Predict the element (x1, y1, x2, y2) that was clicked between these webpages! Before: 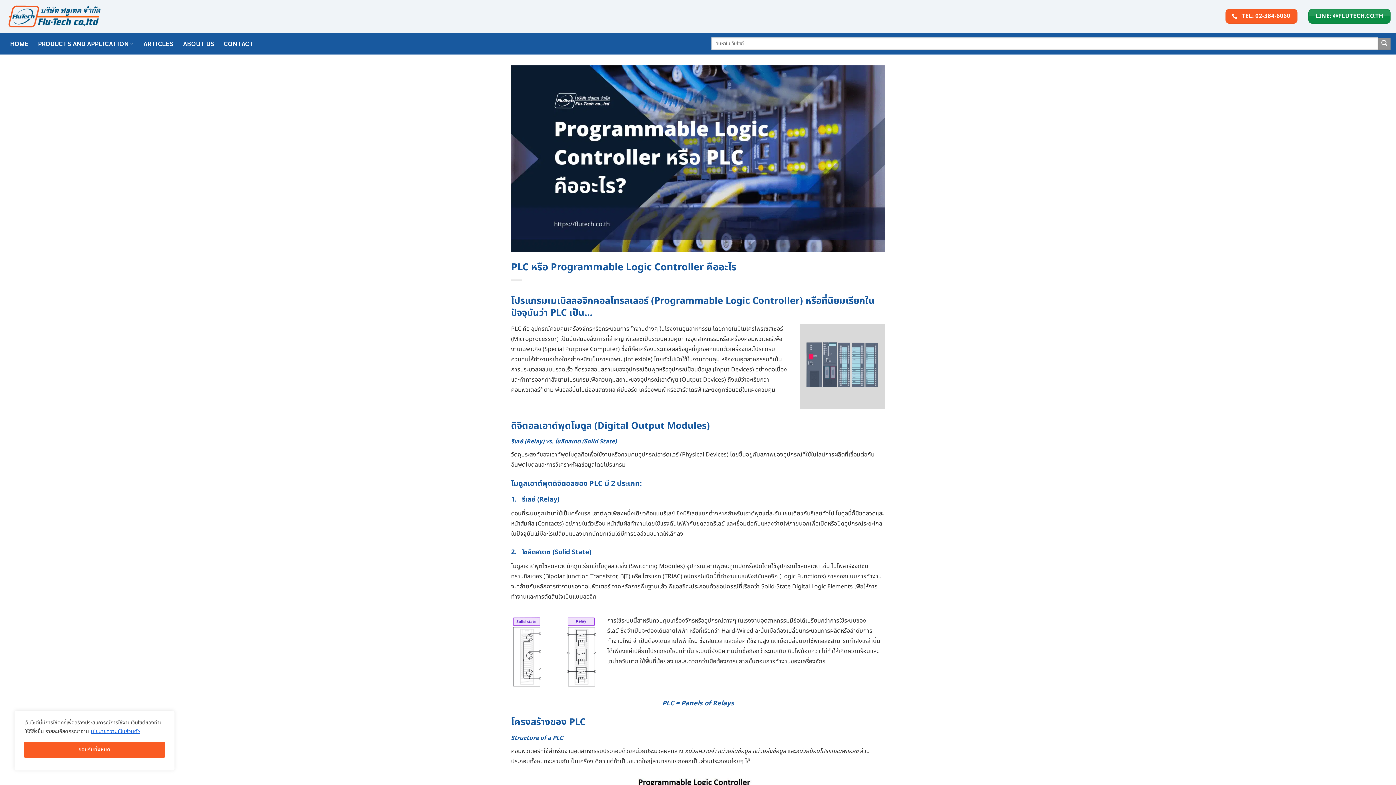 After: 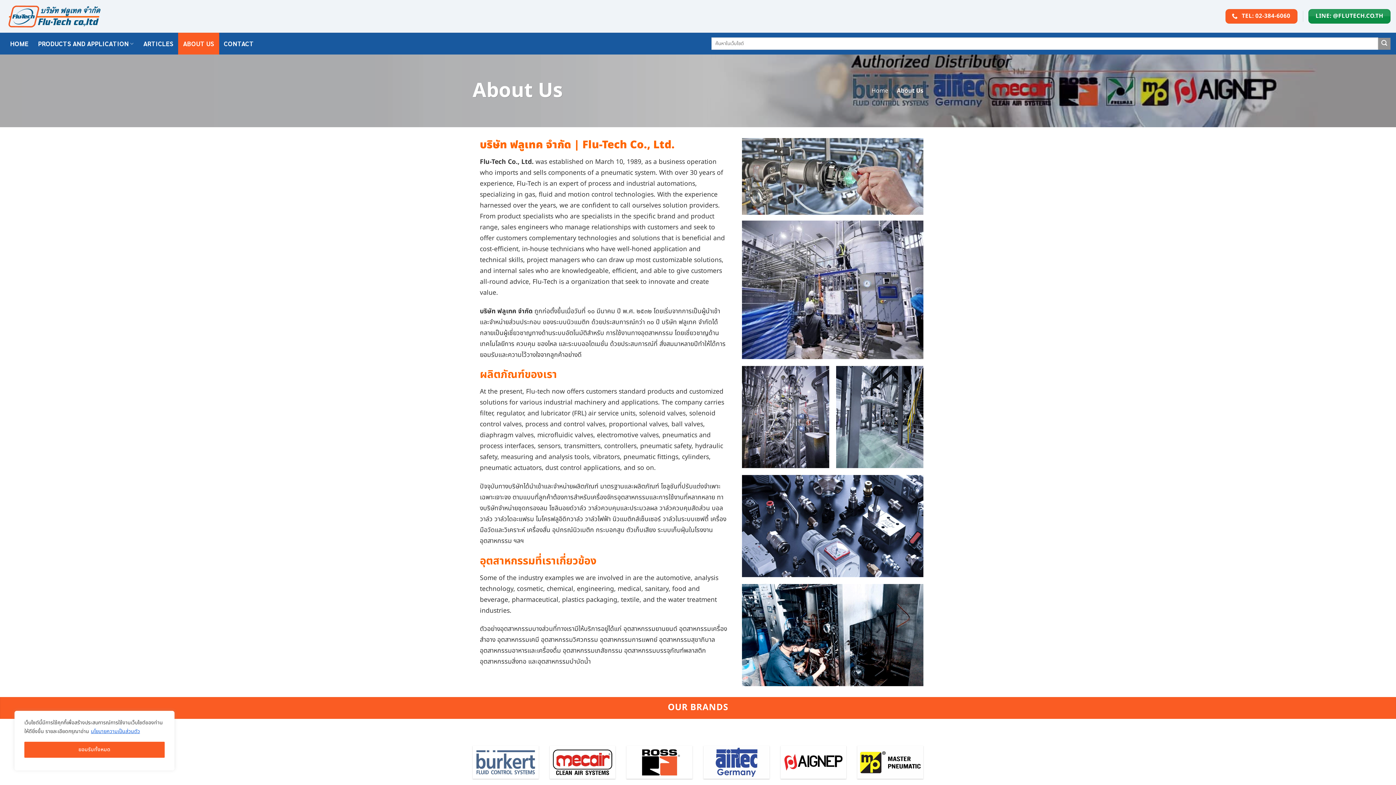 Action: label: ABOUT US bbox: (178, 32, 219, 54)